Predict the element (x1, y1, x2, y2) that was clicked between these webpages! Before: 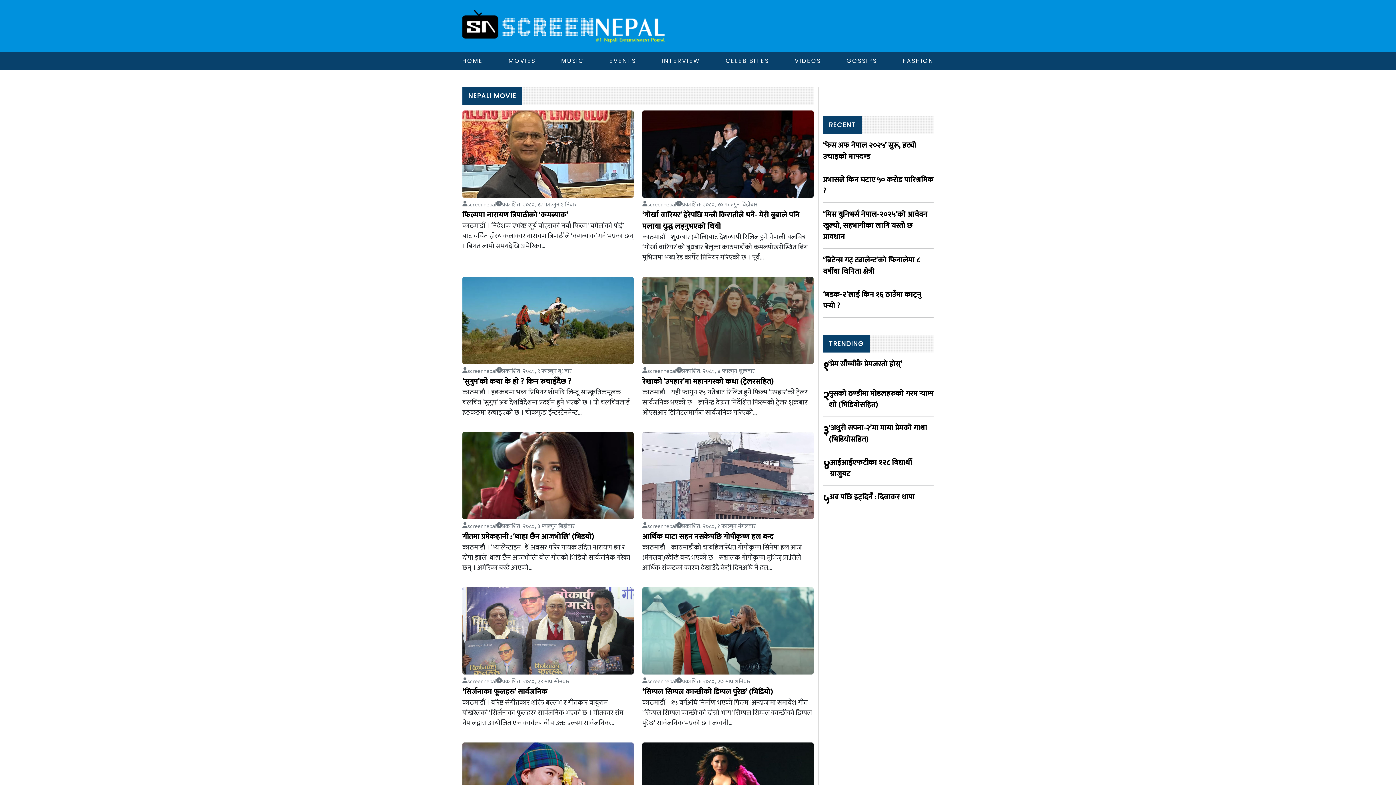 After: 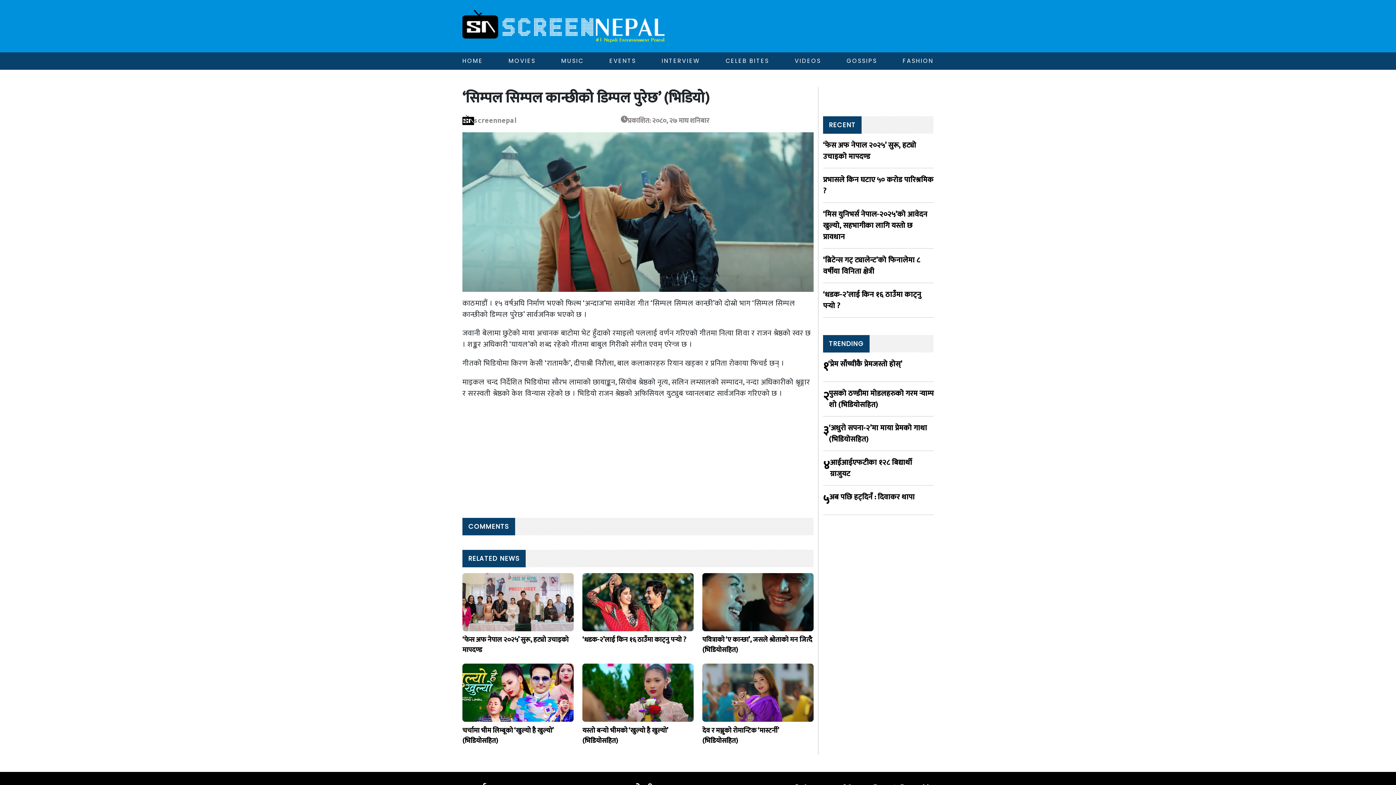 Action: bbox: (642, 587, 813, 674)